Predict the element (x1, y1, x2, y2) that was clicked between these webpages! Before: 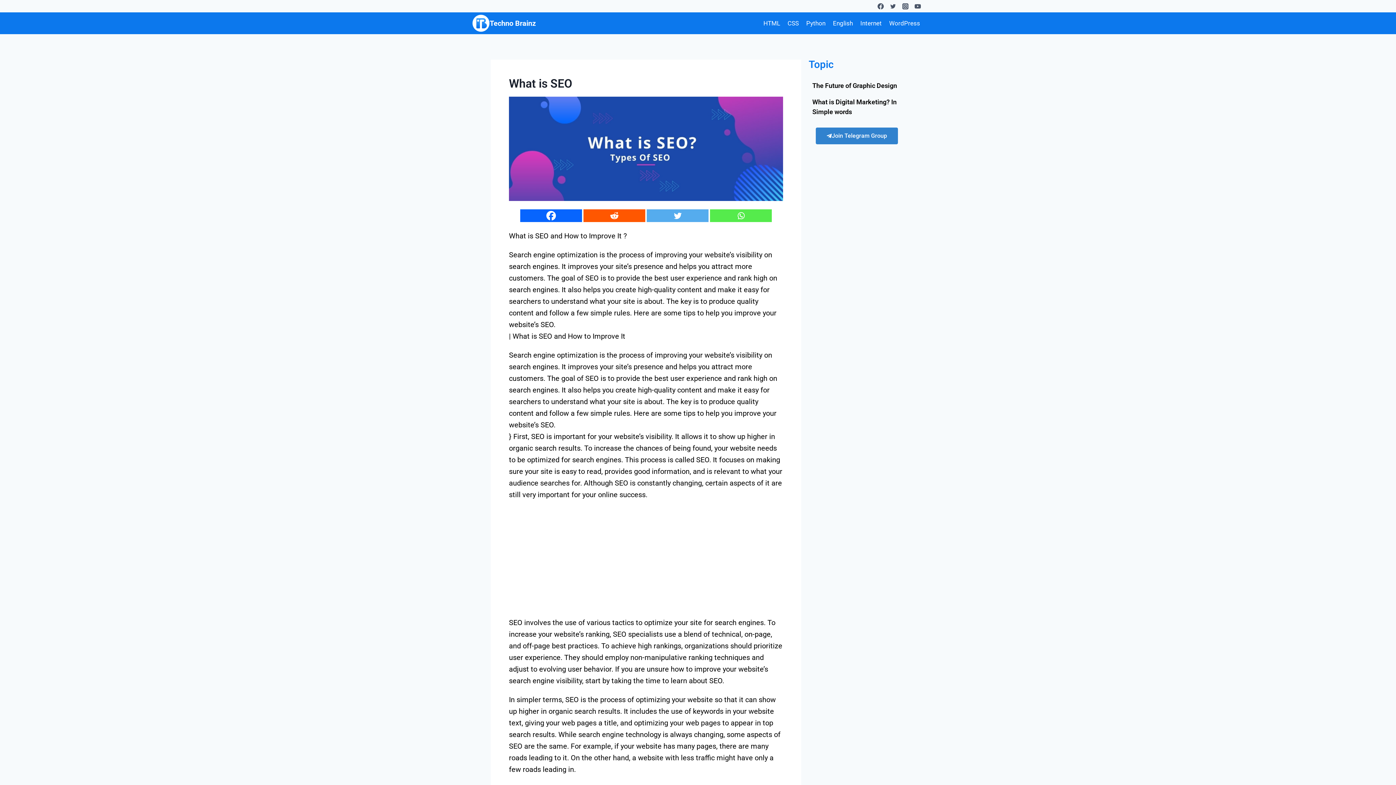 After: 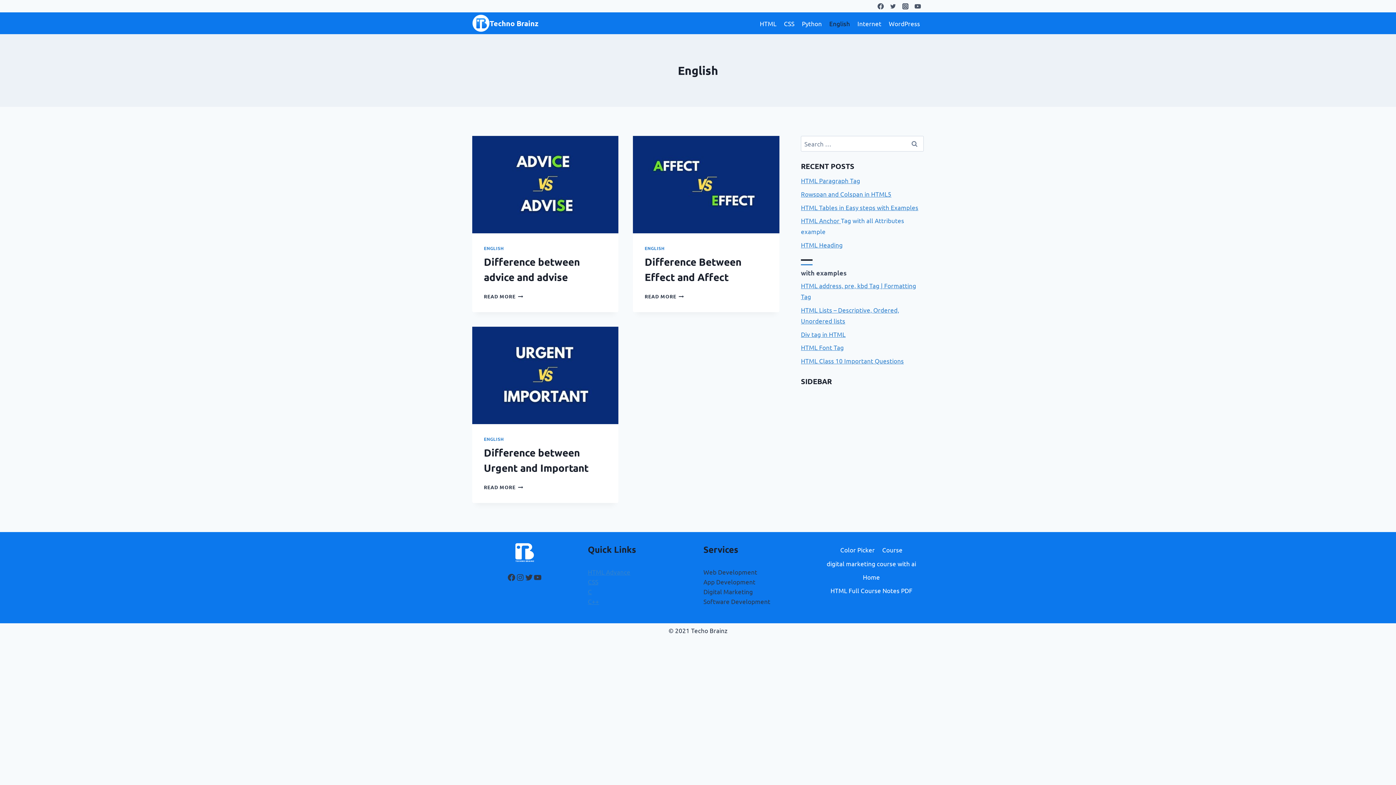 Action: bbox: (829, 14, 856, 31) label: English